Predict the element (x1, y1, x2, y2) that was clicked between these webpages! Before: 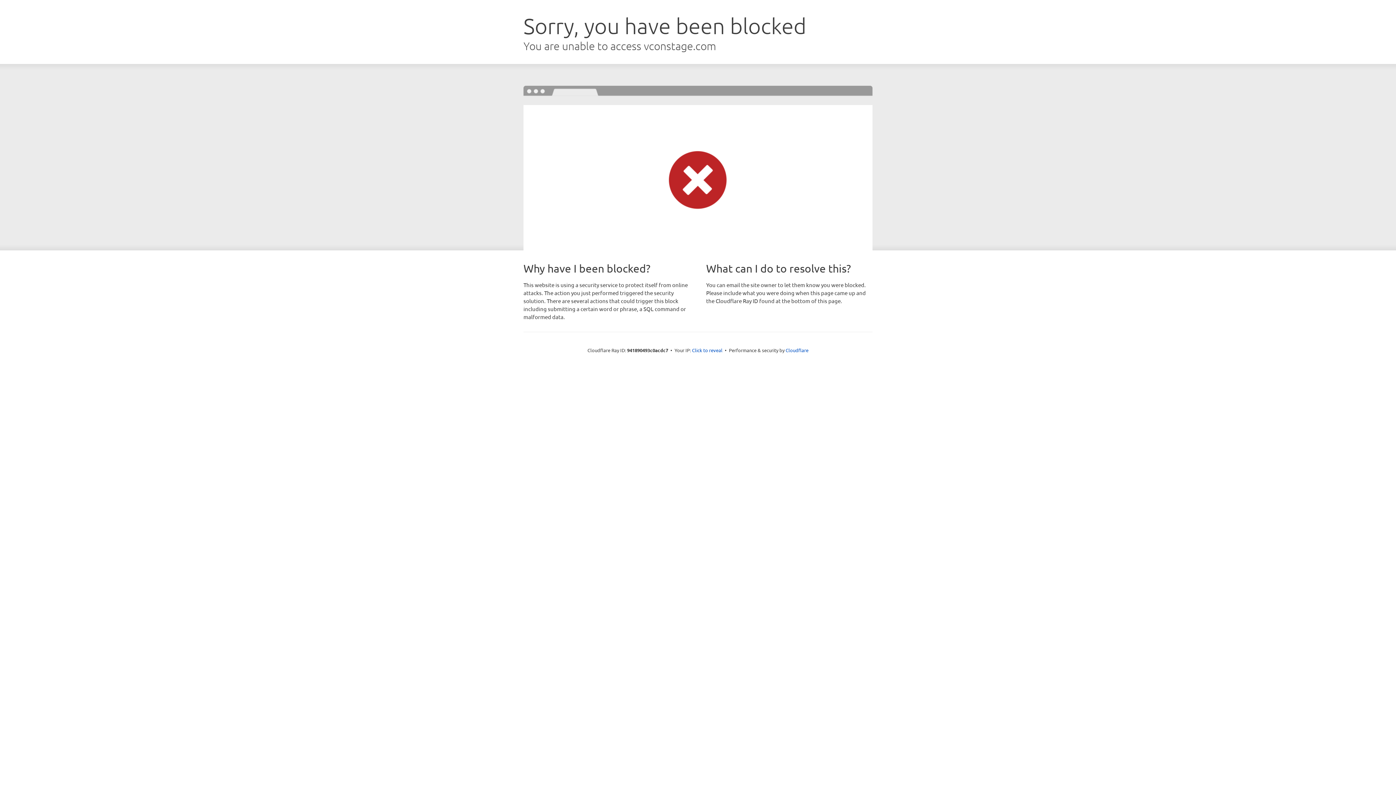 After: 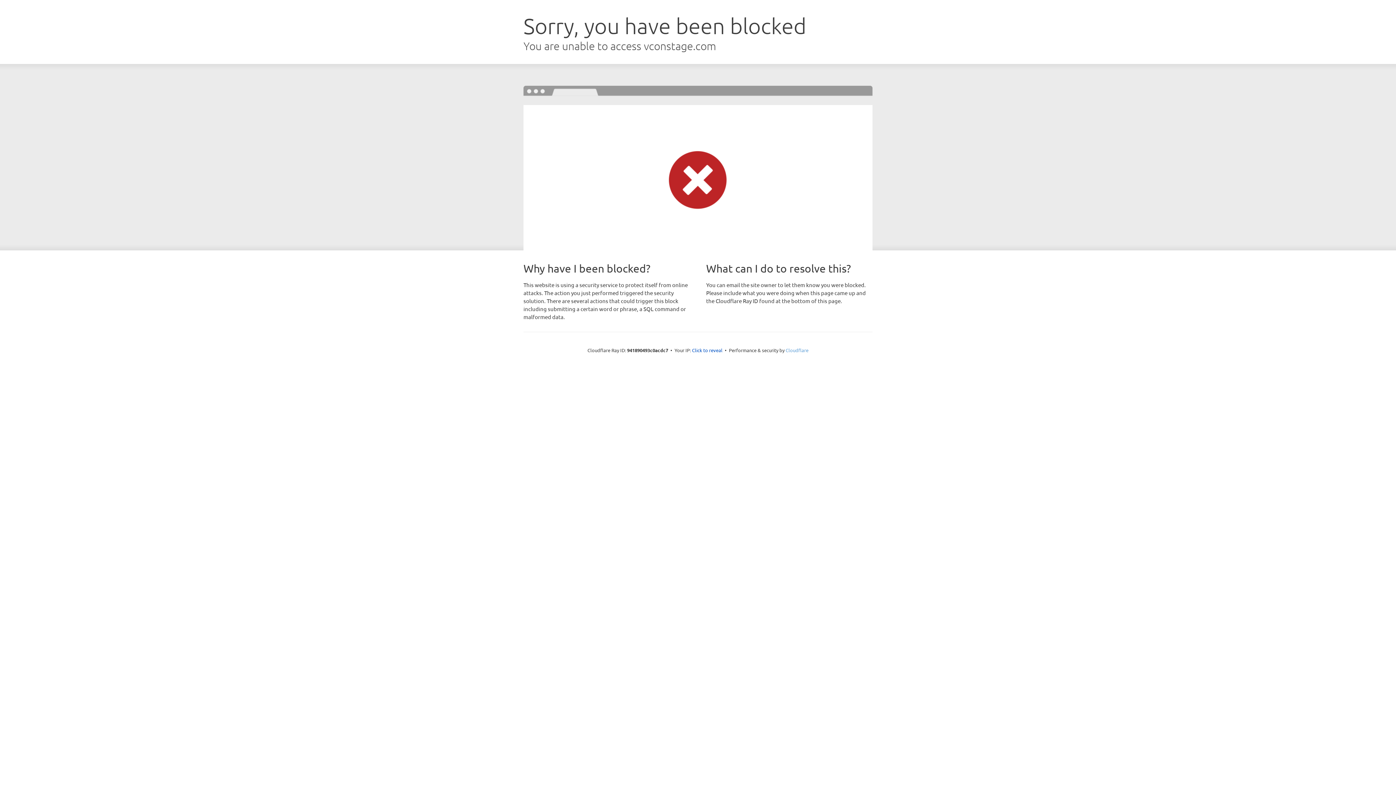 Action: bbox: (785, 347, 808, 353) label: Cloudflare